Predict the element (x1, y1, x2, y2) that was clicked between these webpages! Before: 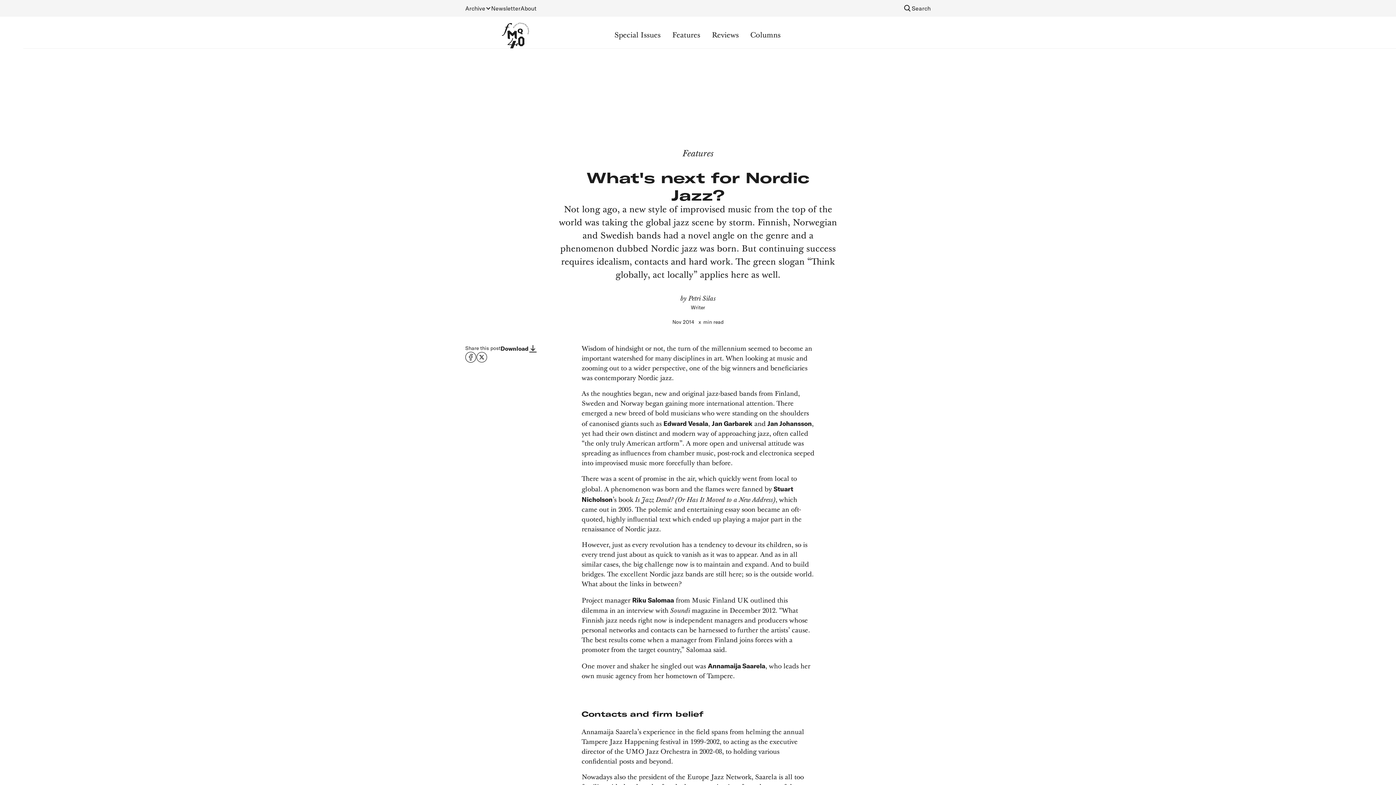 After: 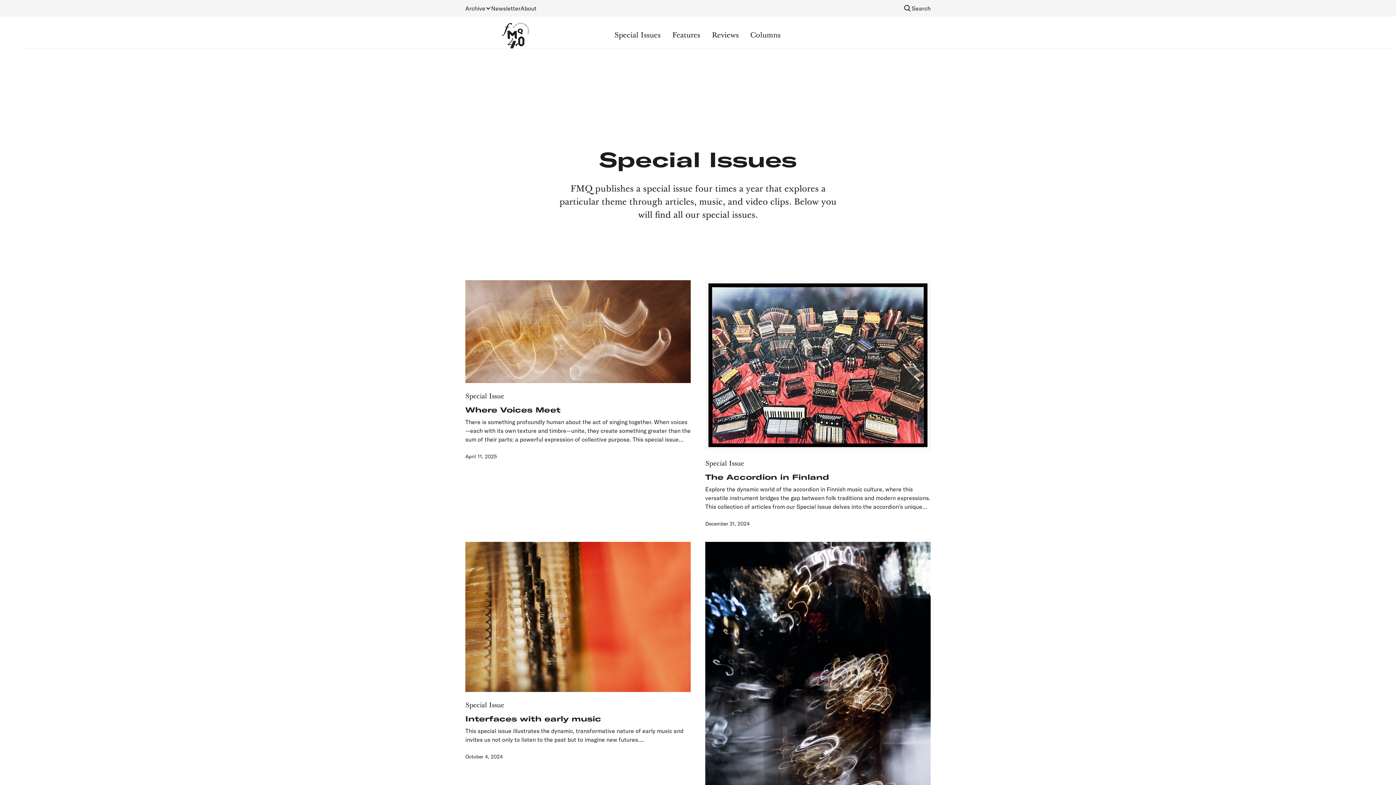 Action: bbox: (608, 27, 666, 43) label: Special Issues